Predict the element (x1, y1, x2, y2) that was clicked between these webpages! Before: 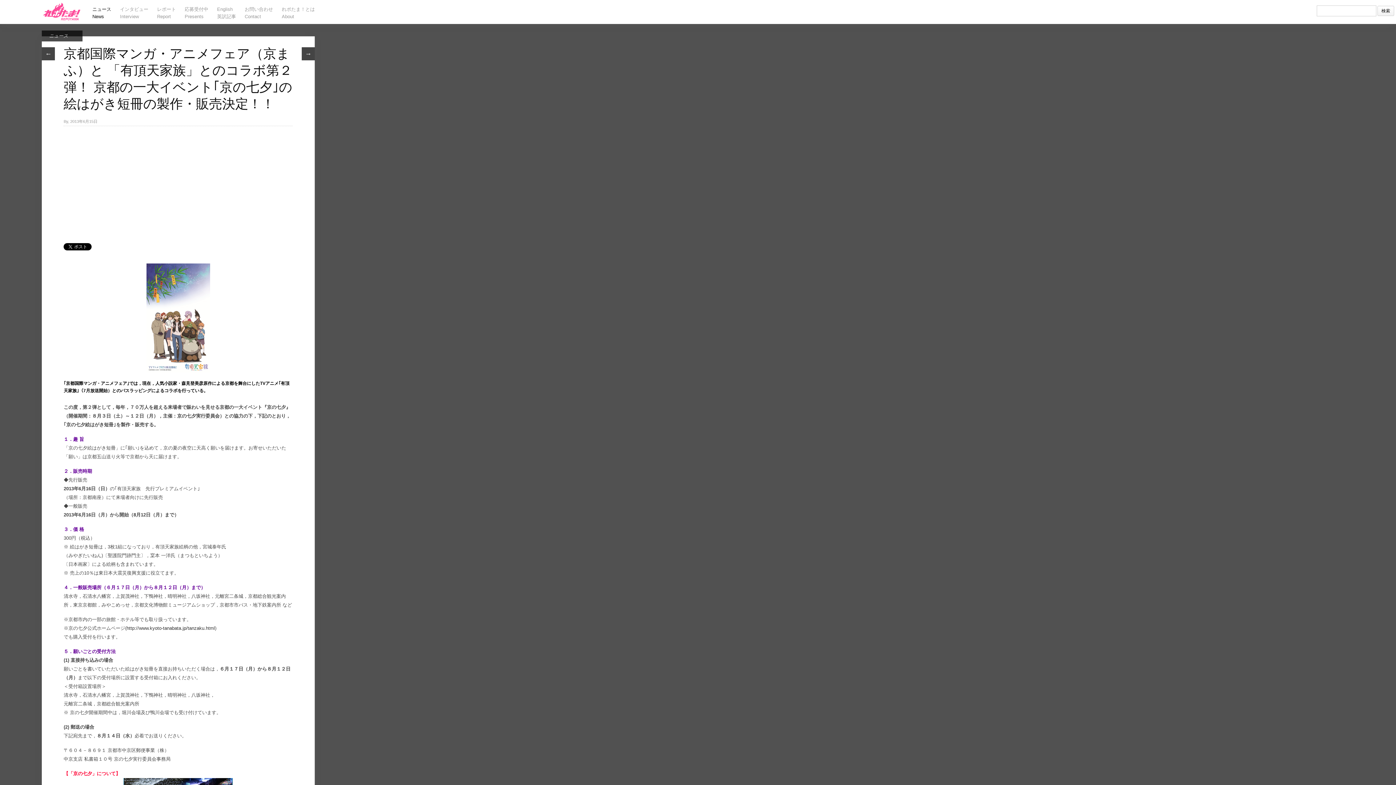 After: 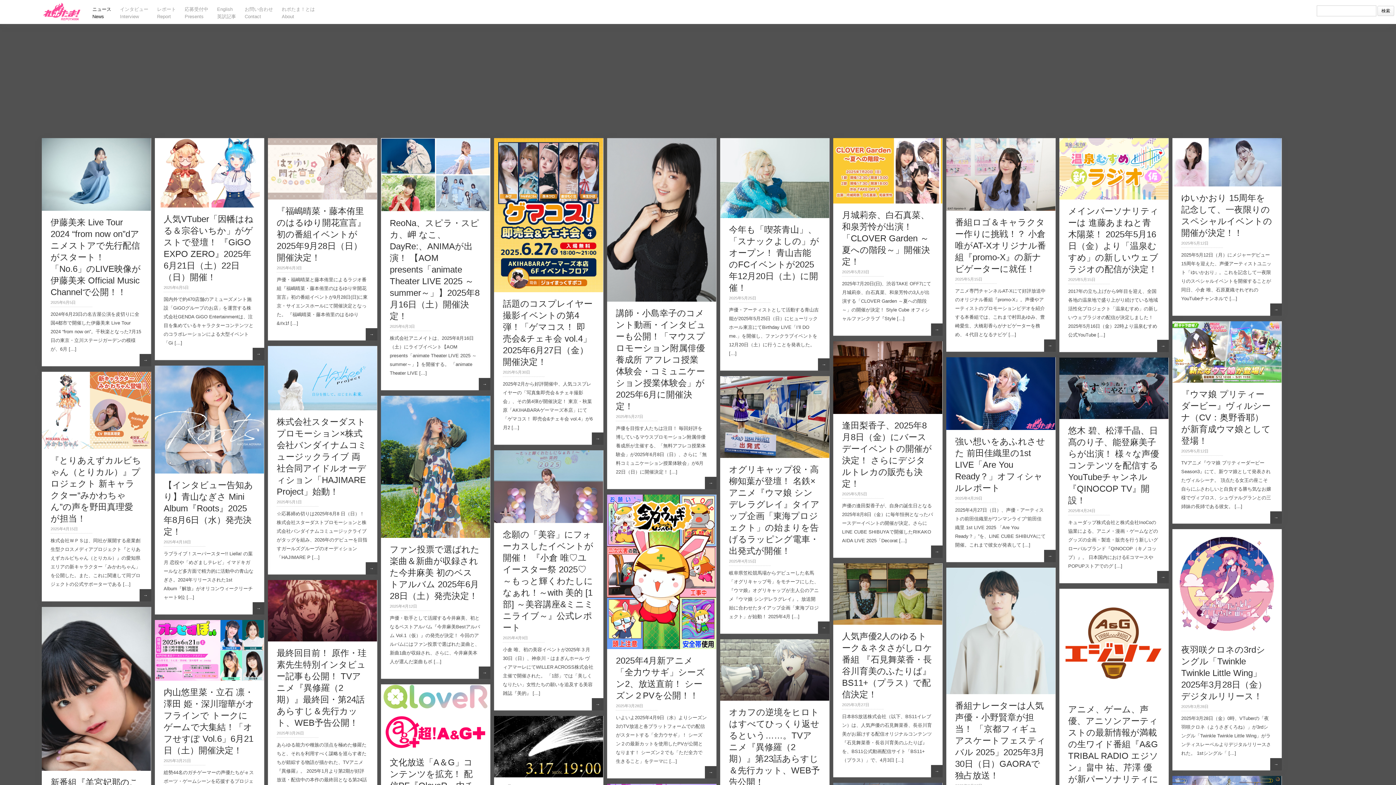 Action: bbox: (49, 33, 68, 38) label: ニュース